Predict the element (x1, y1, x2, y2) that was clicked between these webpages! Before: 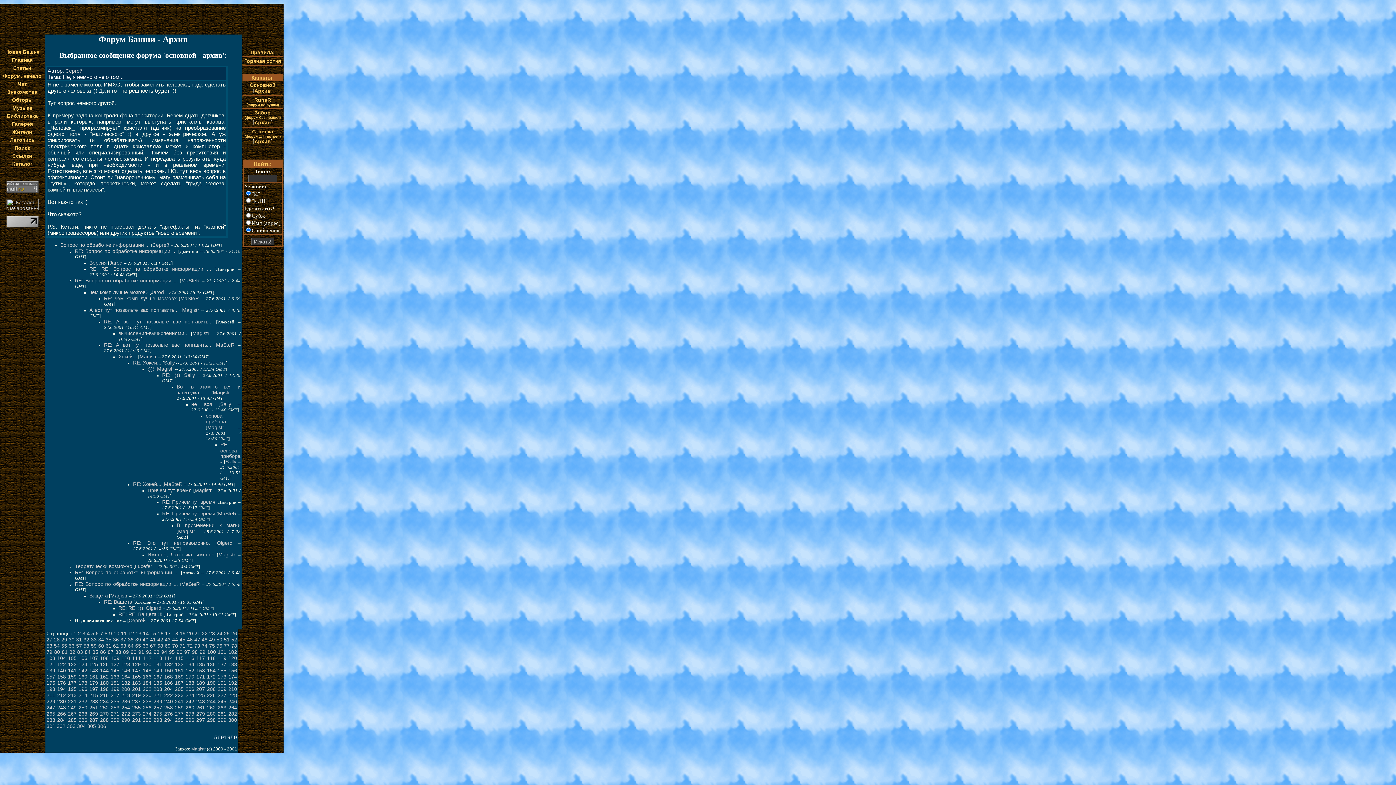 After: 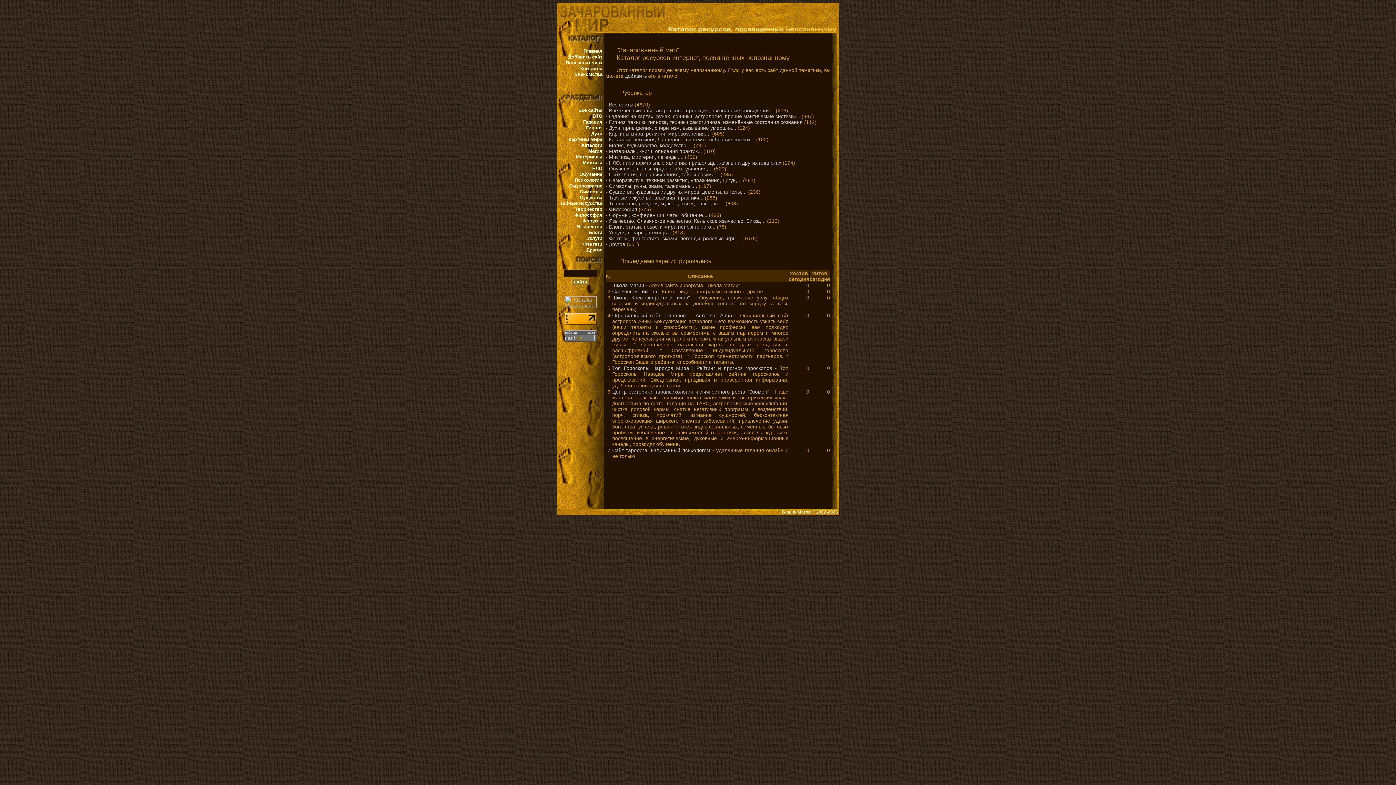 Action: bbox: (12, 161, 32, 166) label: Каталог